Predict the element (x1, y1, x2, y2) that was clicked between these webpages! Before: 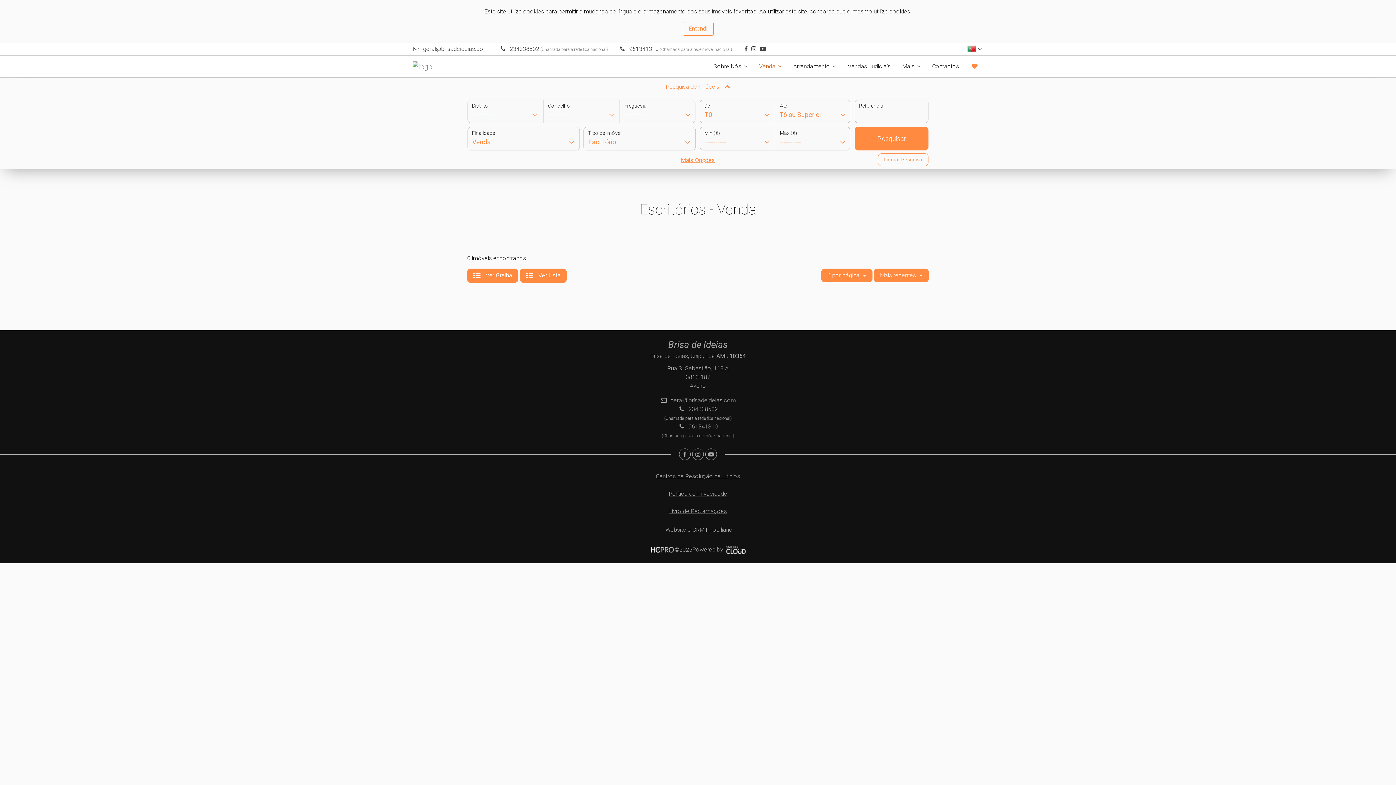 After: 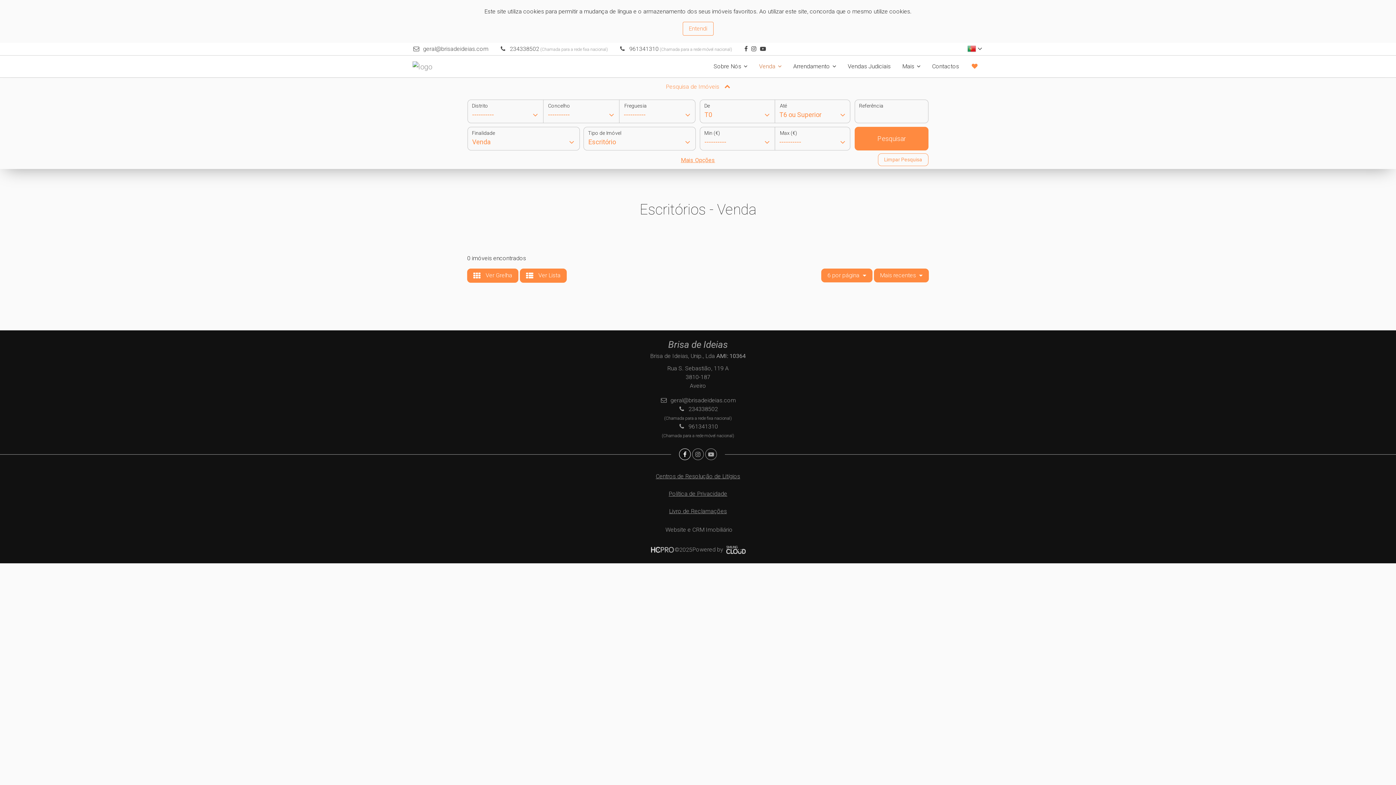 Action: bbox: (678, 451, 691, 458)